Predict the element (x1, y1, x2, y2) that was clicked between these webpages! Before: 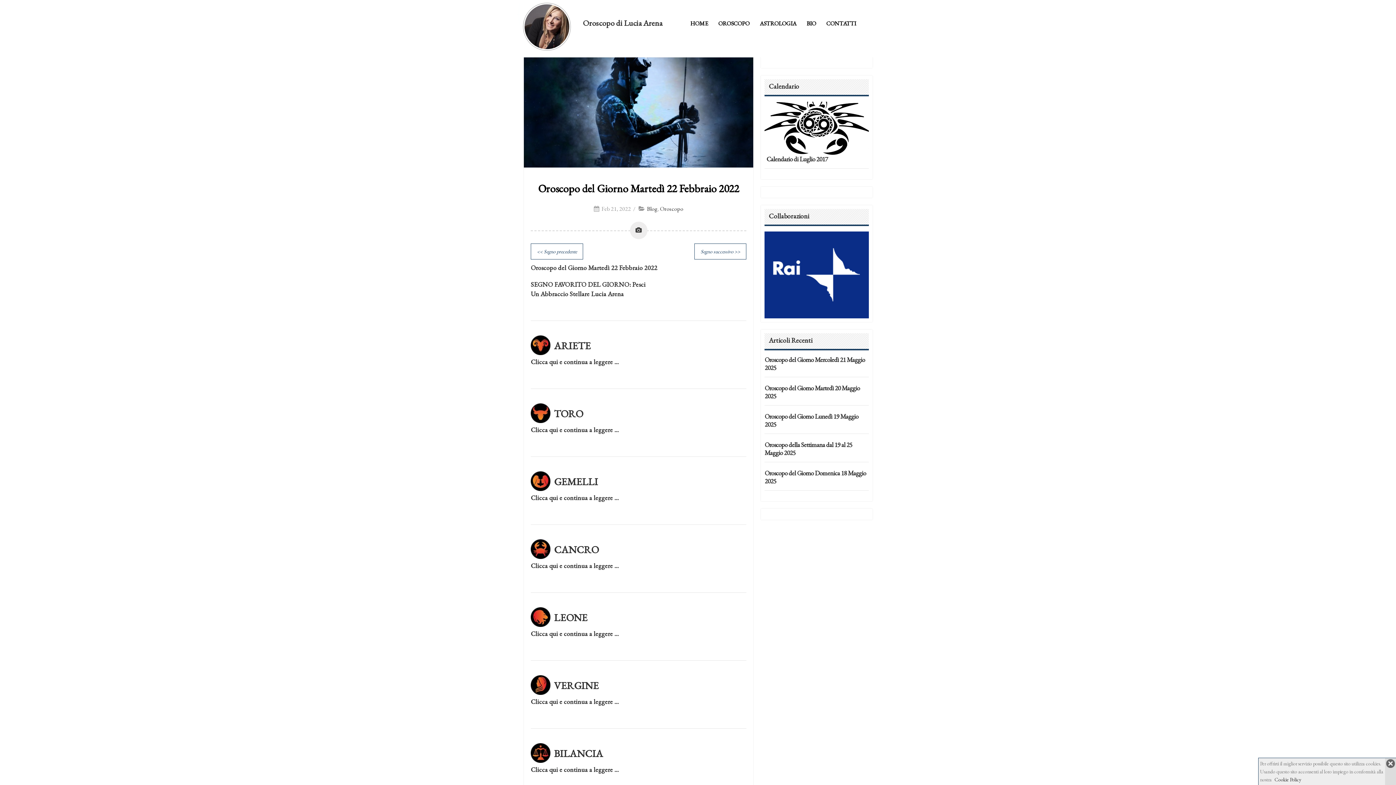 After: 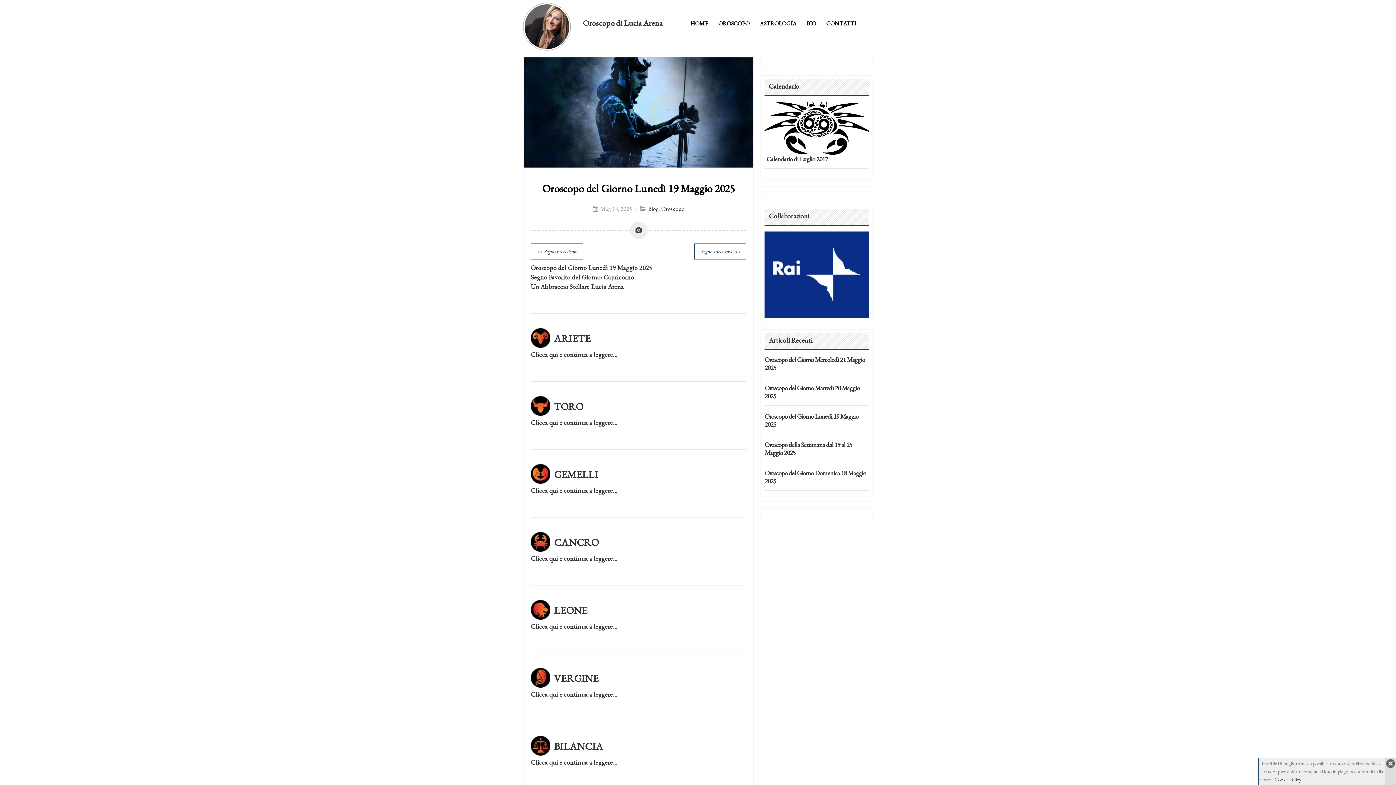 Action: label: Oroscopo del Giorno Lunedì 19 Maggio 2025 bbox: (764, 412, 858, 428)